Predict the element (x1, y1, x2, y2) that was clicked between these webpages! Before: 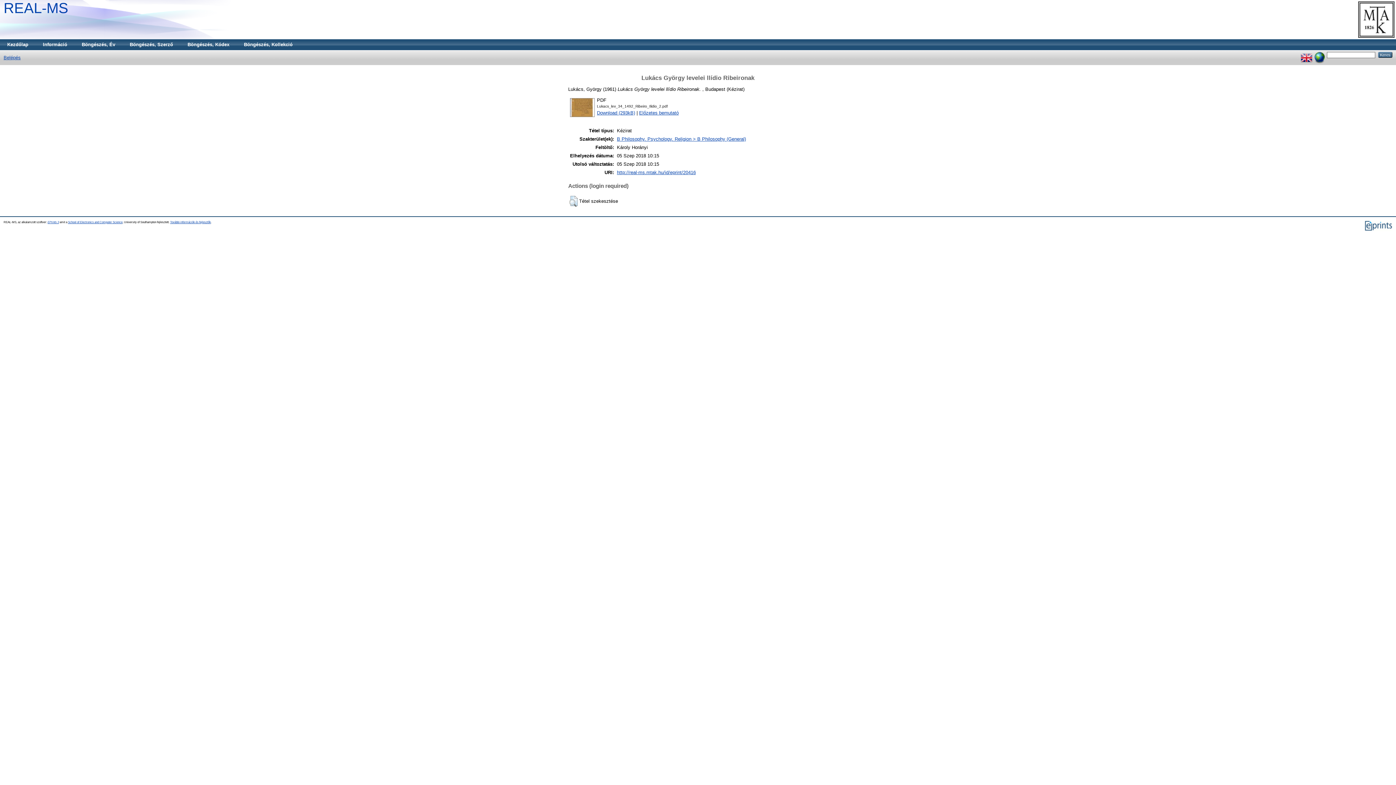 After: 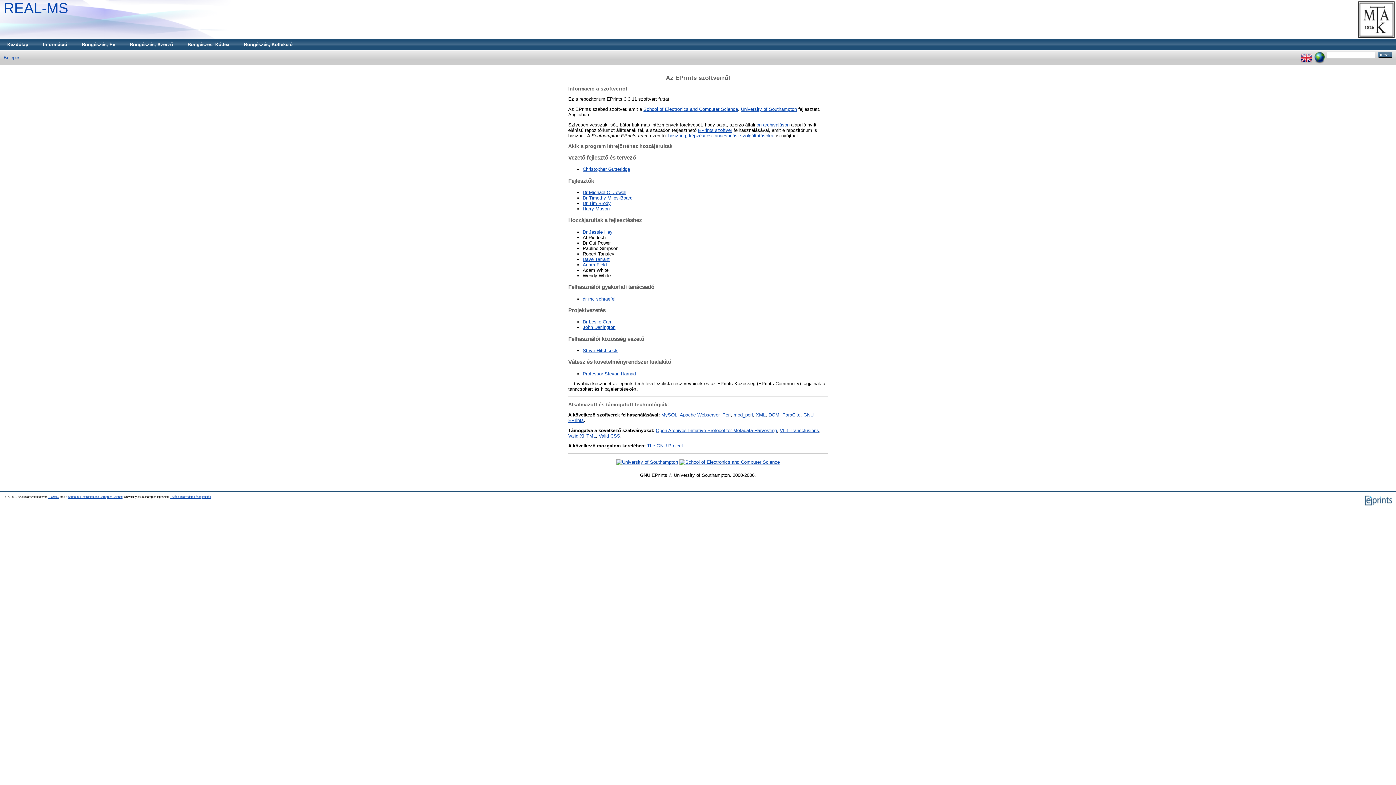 Action: bbox: (170, 220, 210, 223) label: További információk és fejlesztők